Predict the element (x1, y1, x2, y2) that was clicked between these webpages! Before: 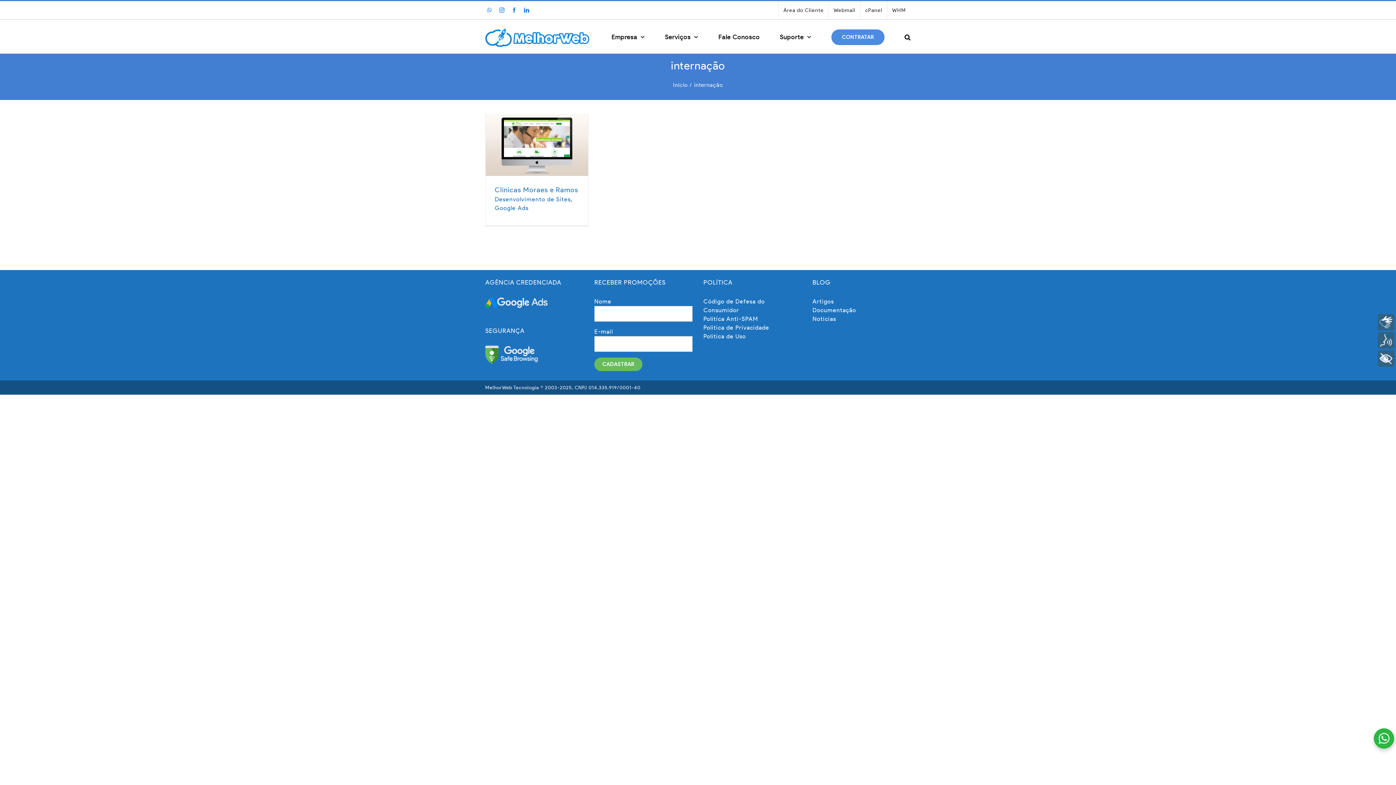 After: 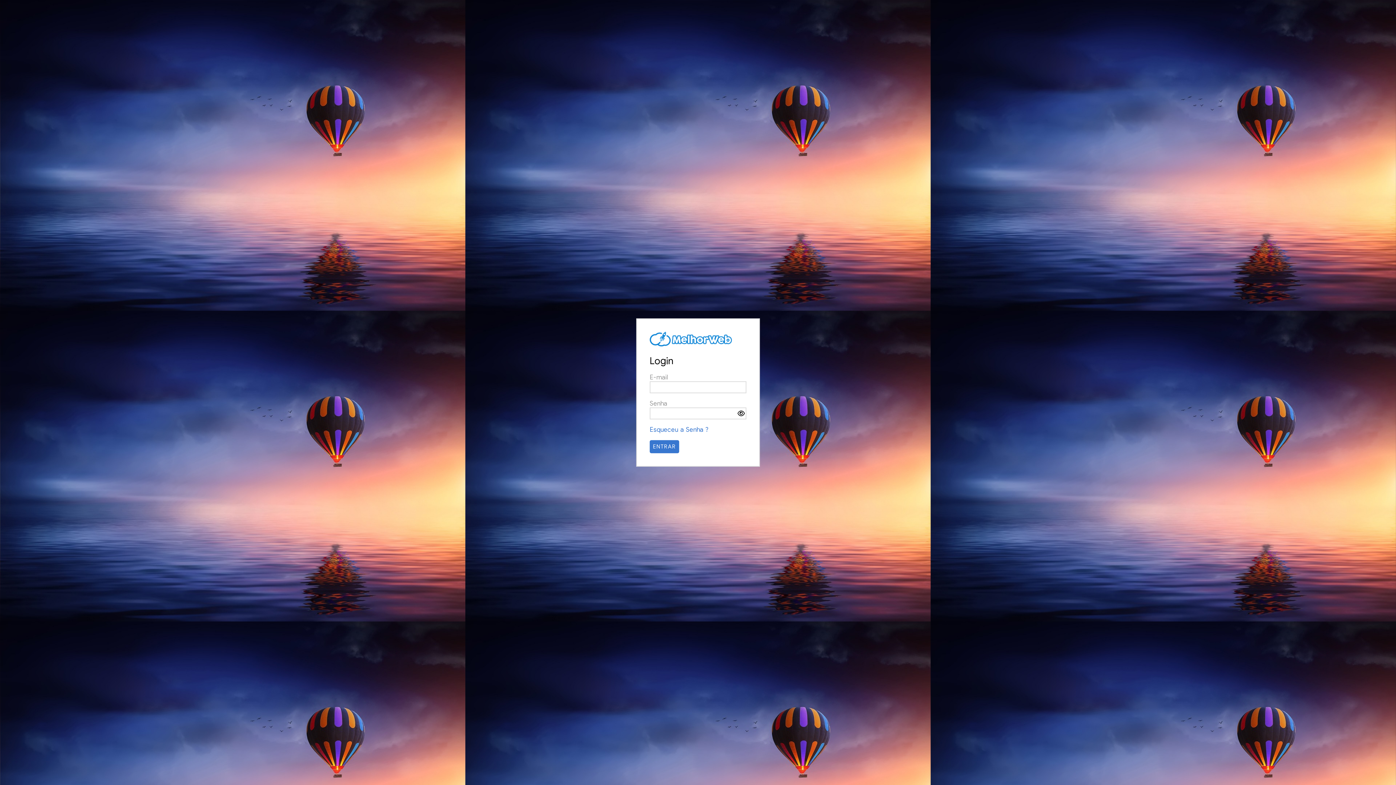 Action: label: Área do Cliente bbox: (778, 1, 828, 19)